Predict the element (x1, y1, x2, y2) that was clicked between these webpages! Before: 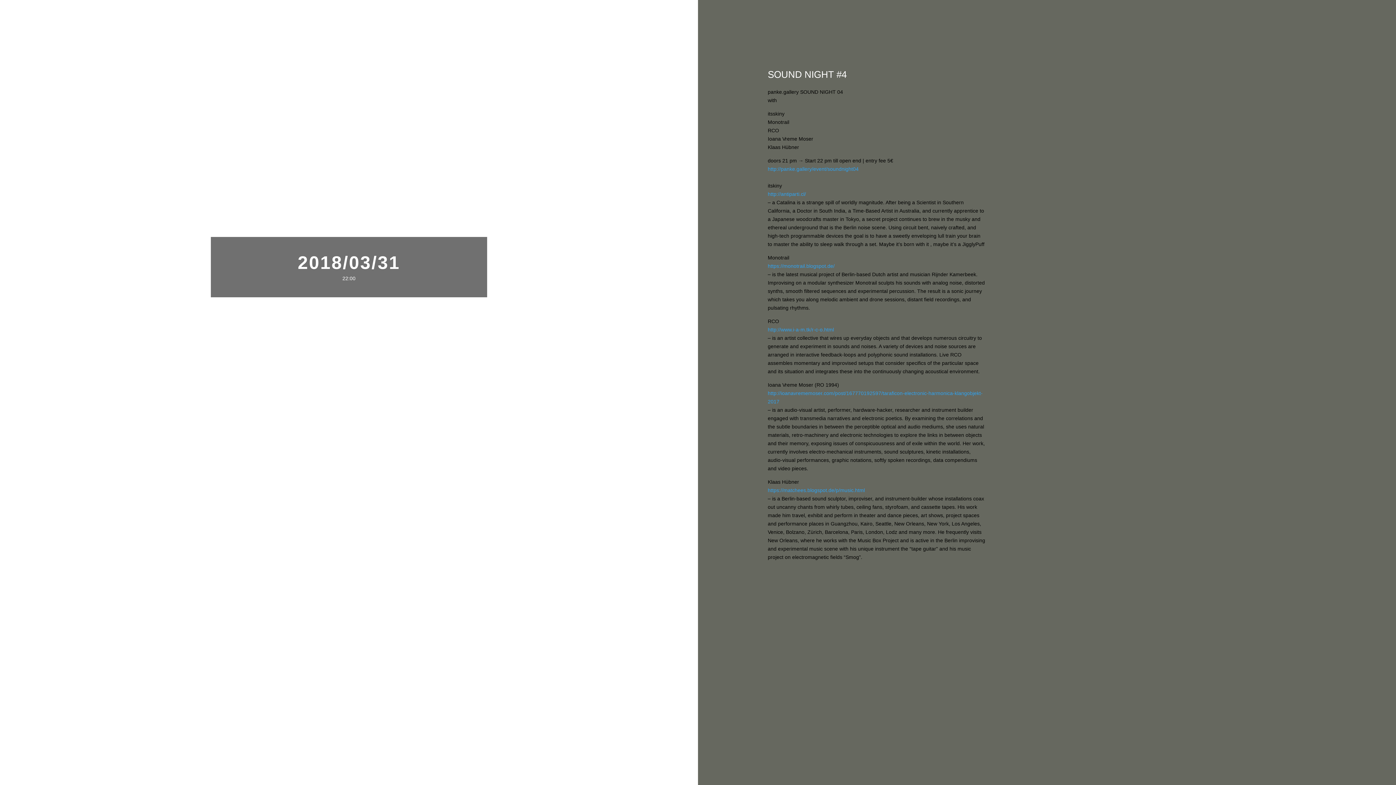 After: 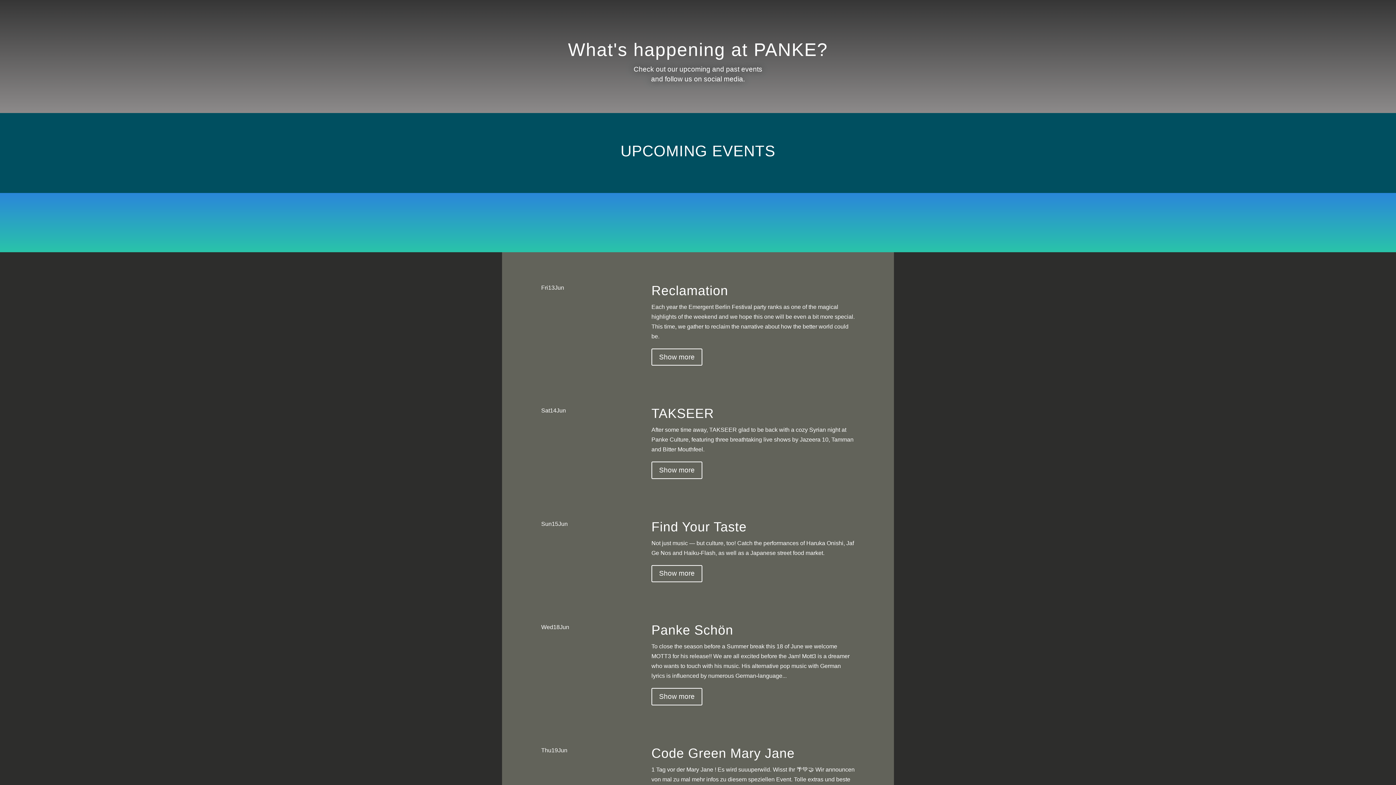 Action: label: Programme bbox: (788, 12, 816, 29)